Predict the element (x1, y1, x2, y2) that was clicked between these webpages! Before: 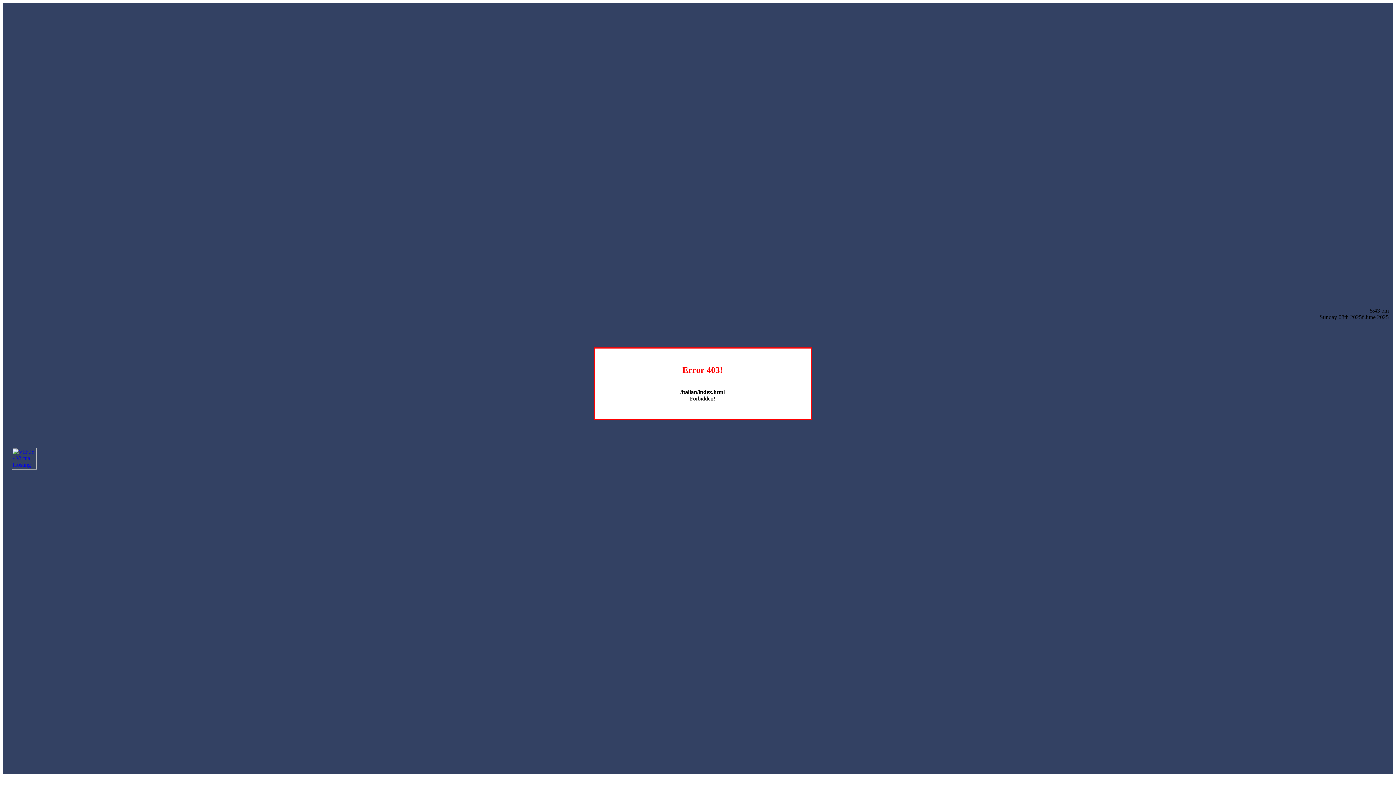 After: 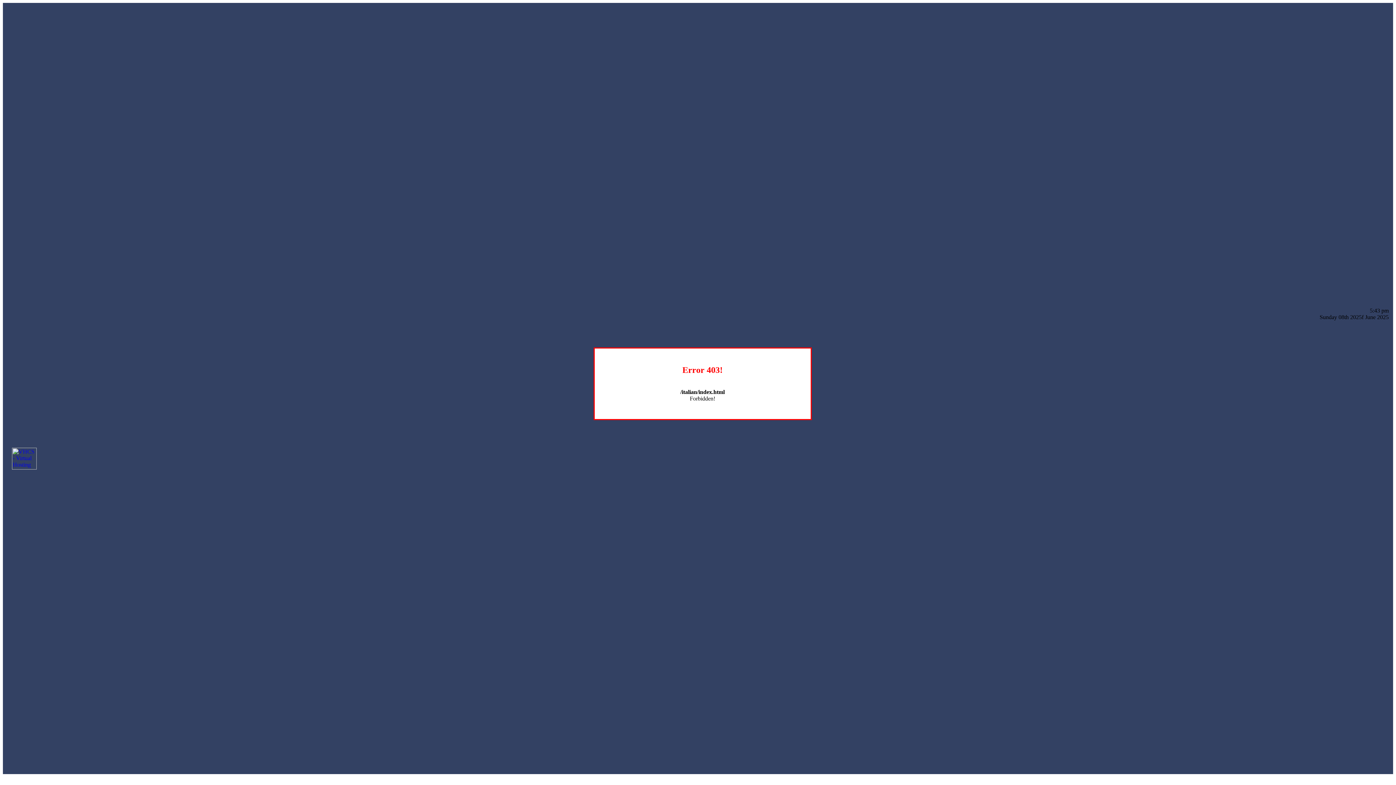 Action: bbox: (12, 464, 36, 470)